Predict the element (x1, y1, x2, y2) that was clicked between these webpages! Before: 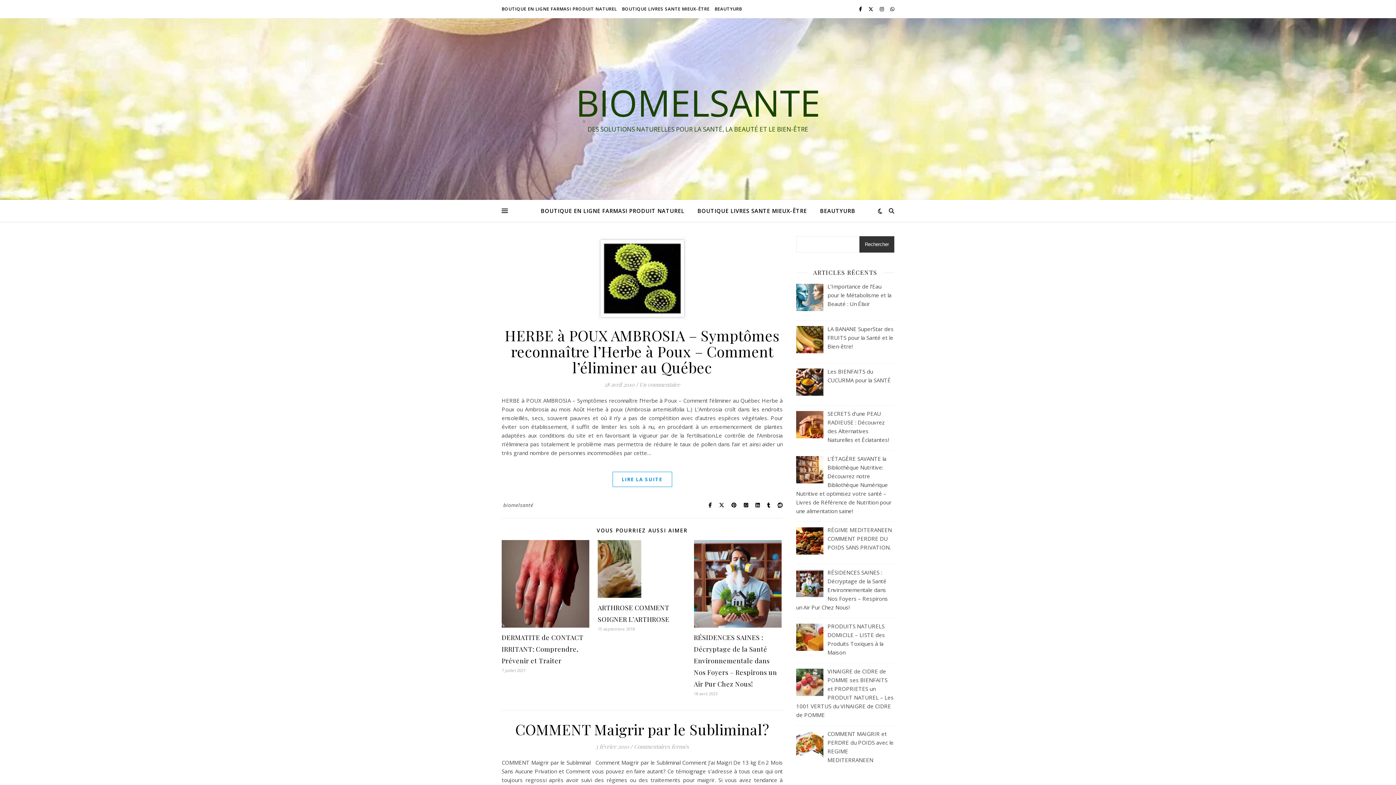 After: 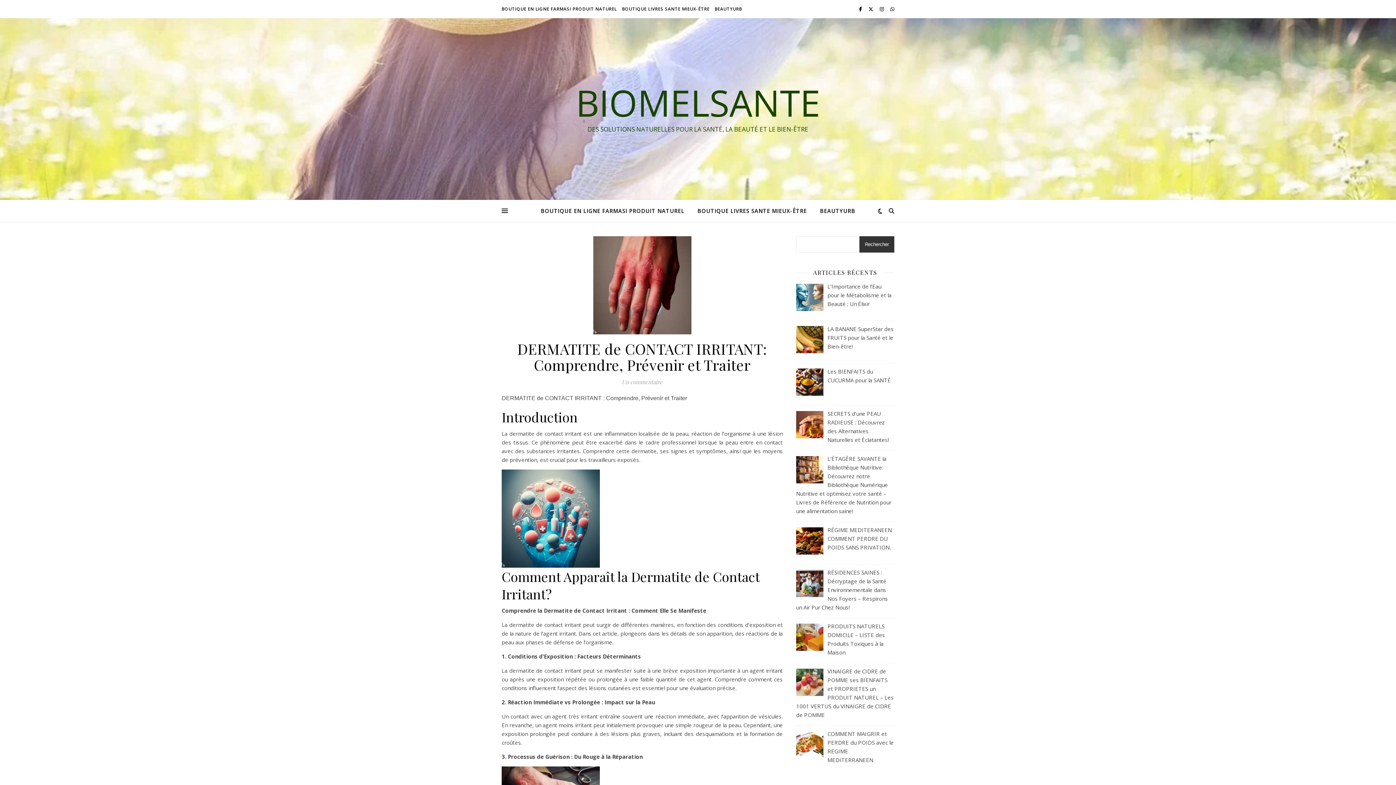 Action: bbox: (501, 540, 589, 628)